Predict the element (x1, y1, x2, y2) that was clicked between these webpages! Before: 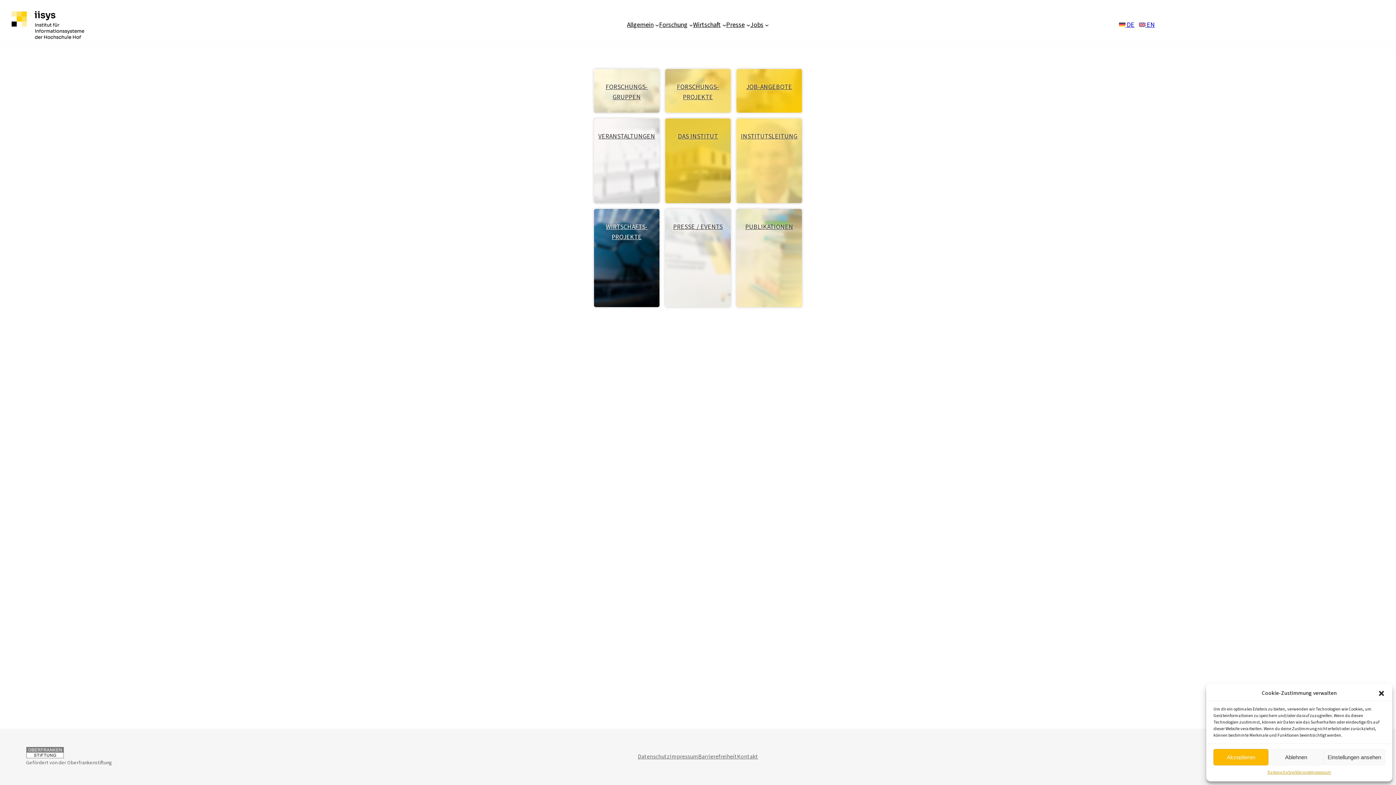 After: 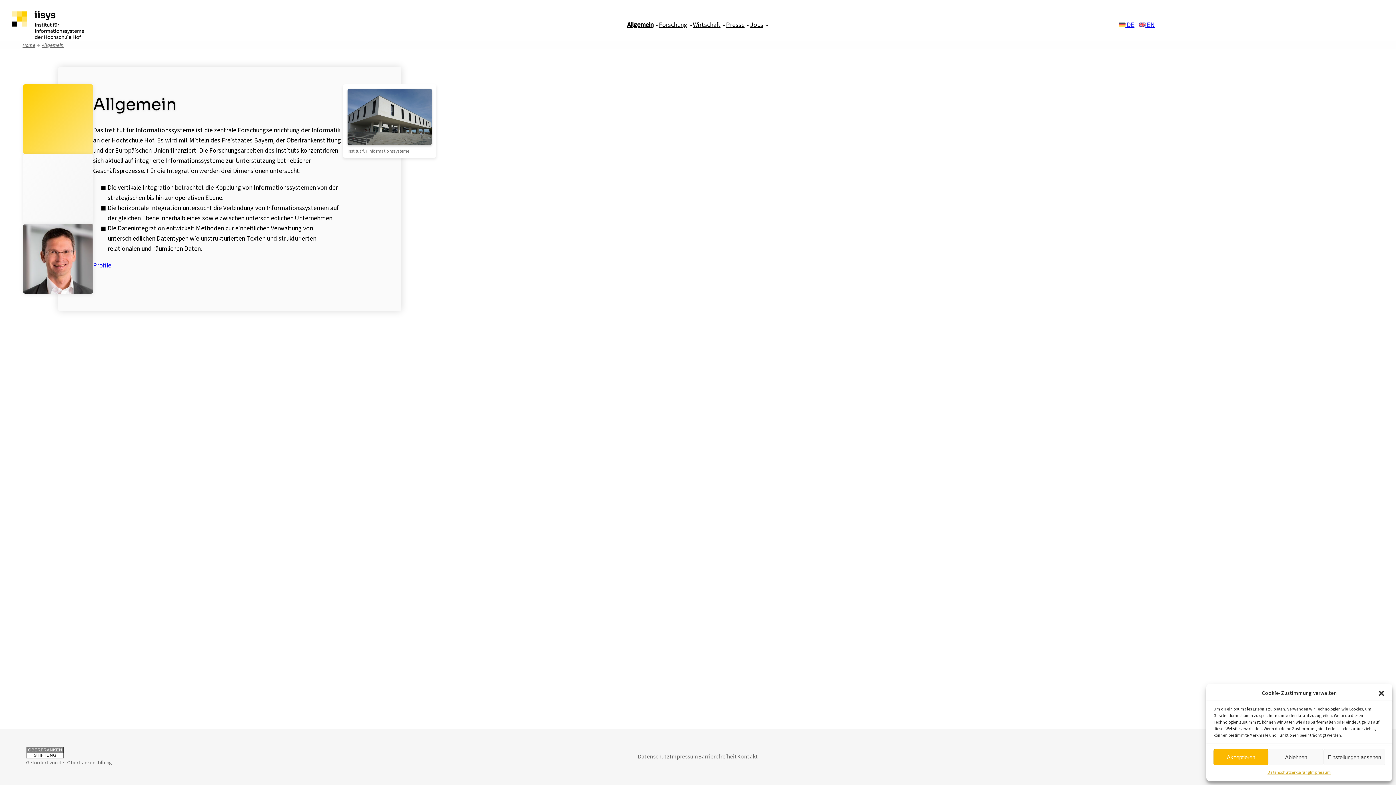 Action: bbox: (627, 19, 653, 30) label: Allgemein